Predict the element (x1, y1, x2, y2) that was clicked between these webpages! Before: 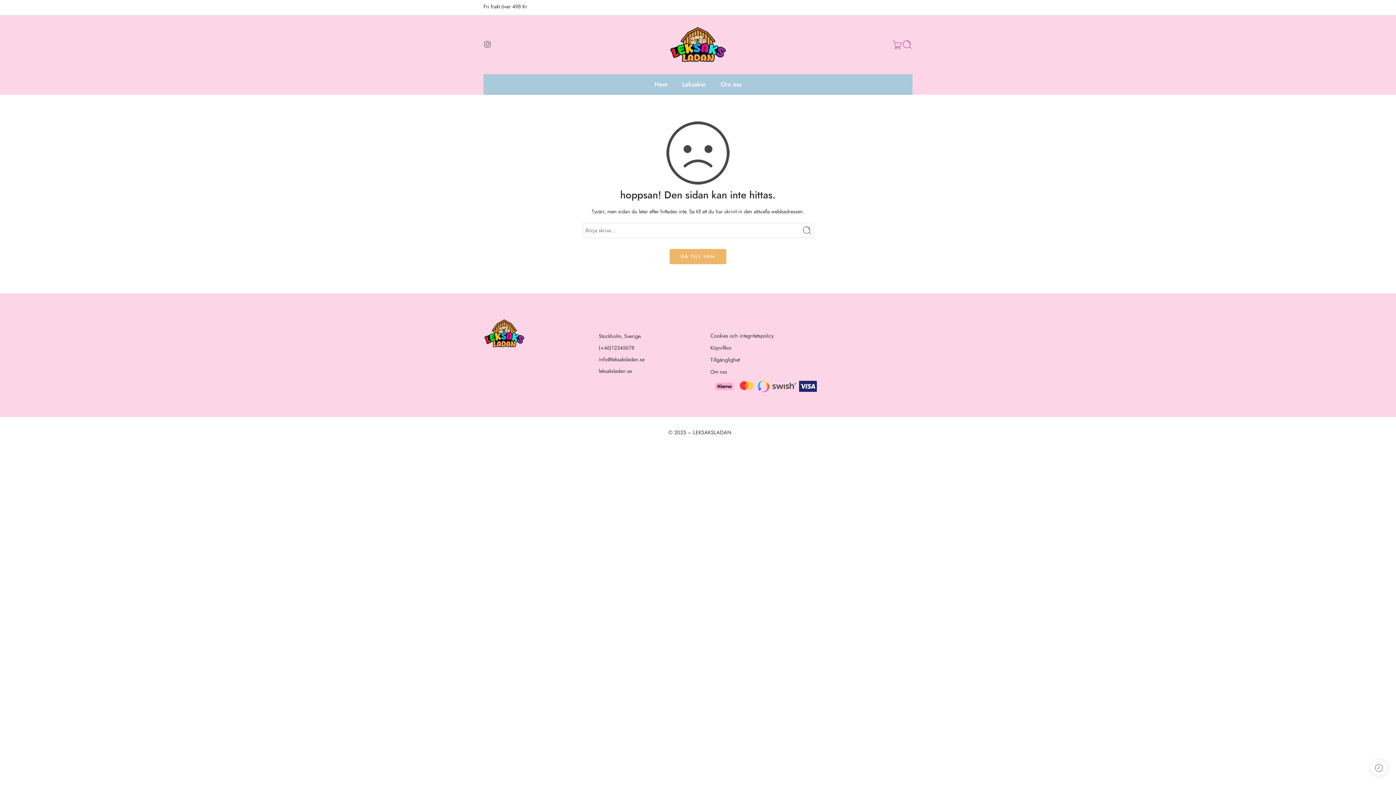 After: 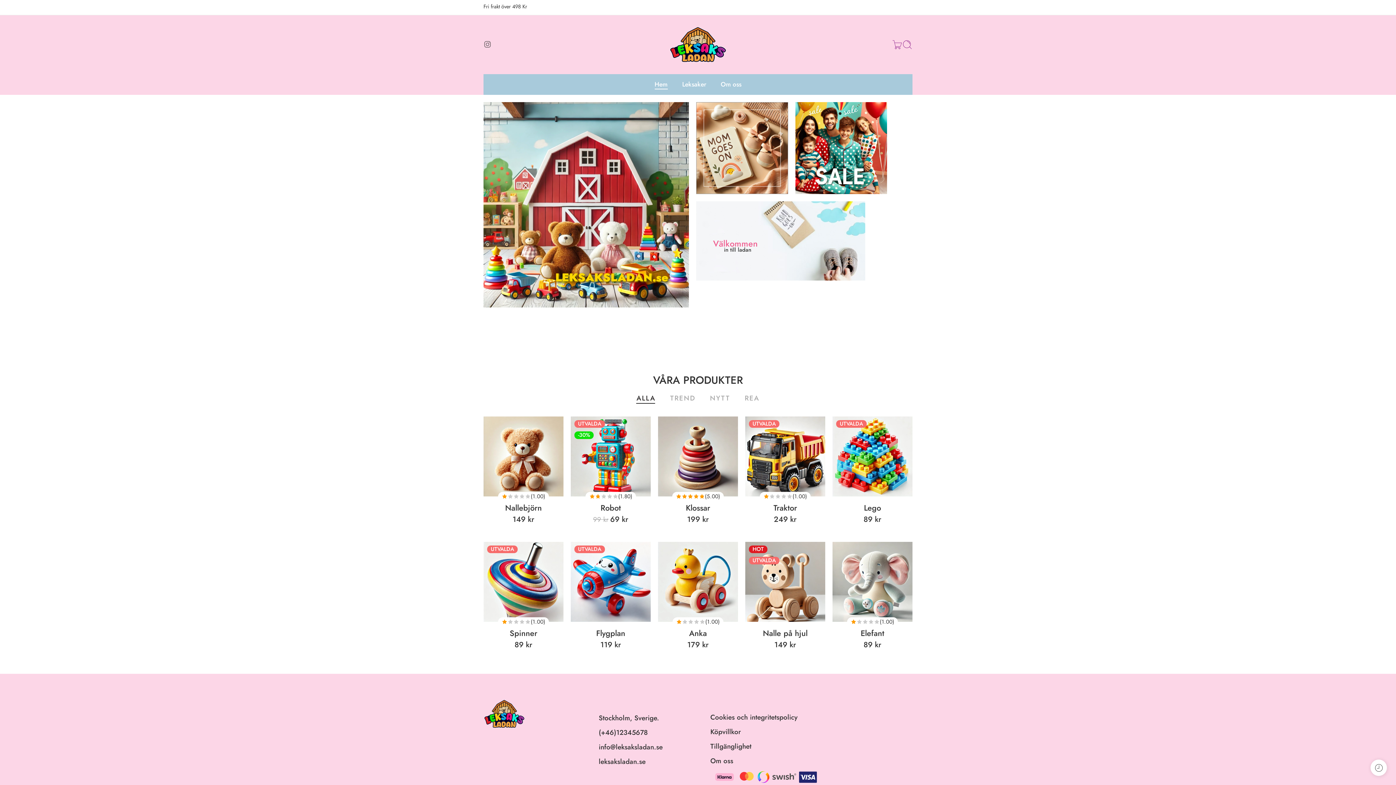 Action: bbox: (654, 74, 667, 94) label: Hem